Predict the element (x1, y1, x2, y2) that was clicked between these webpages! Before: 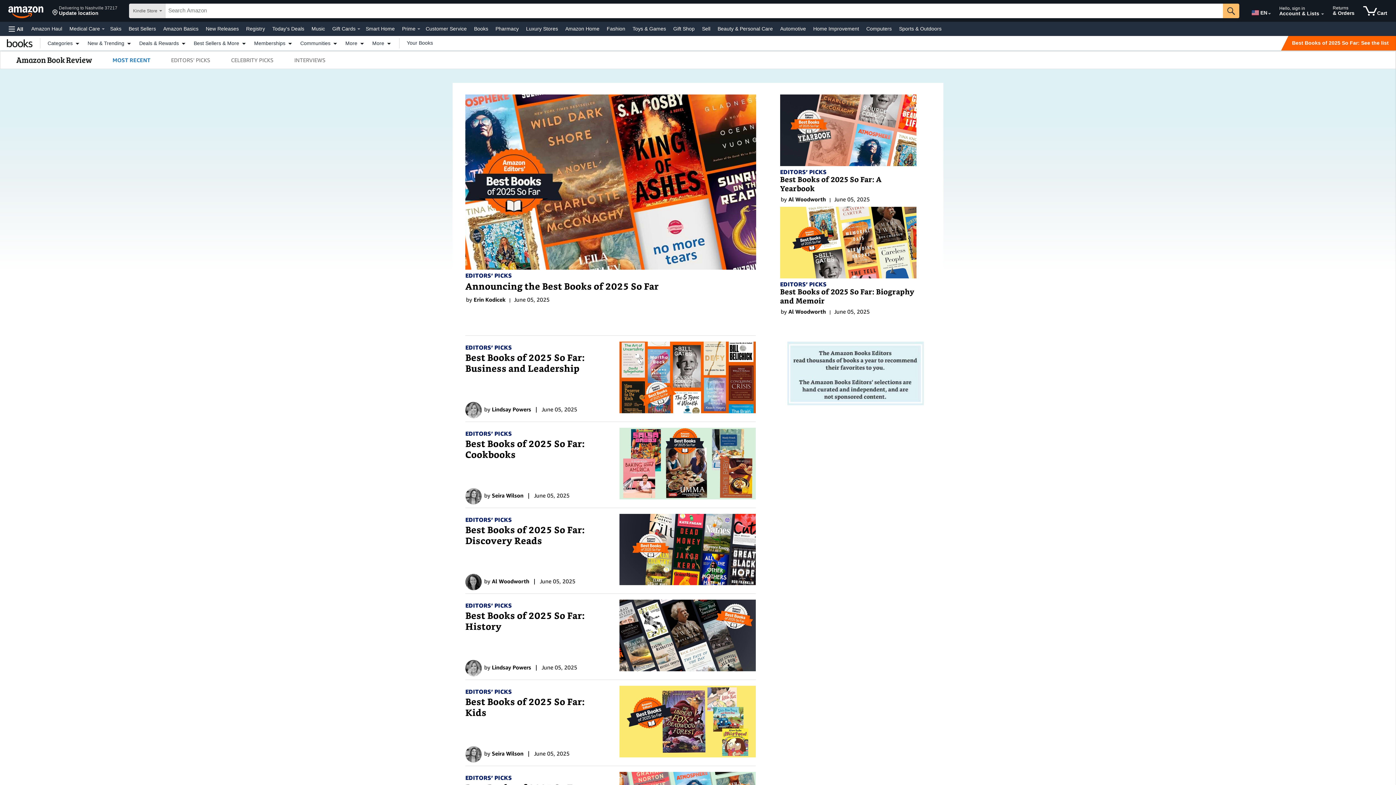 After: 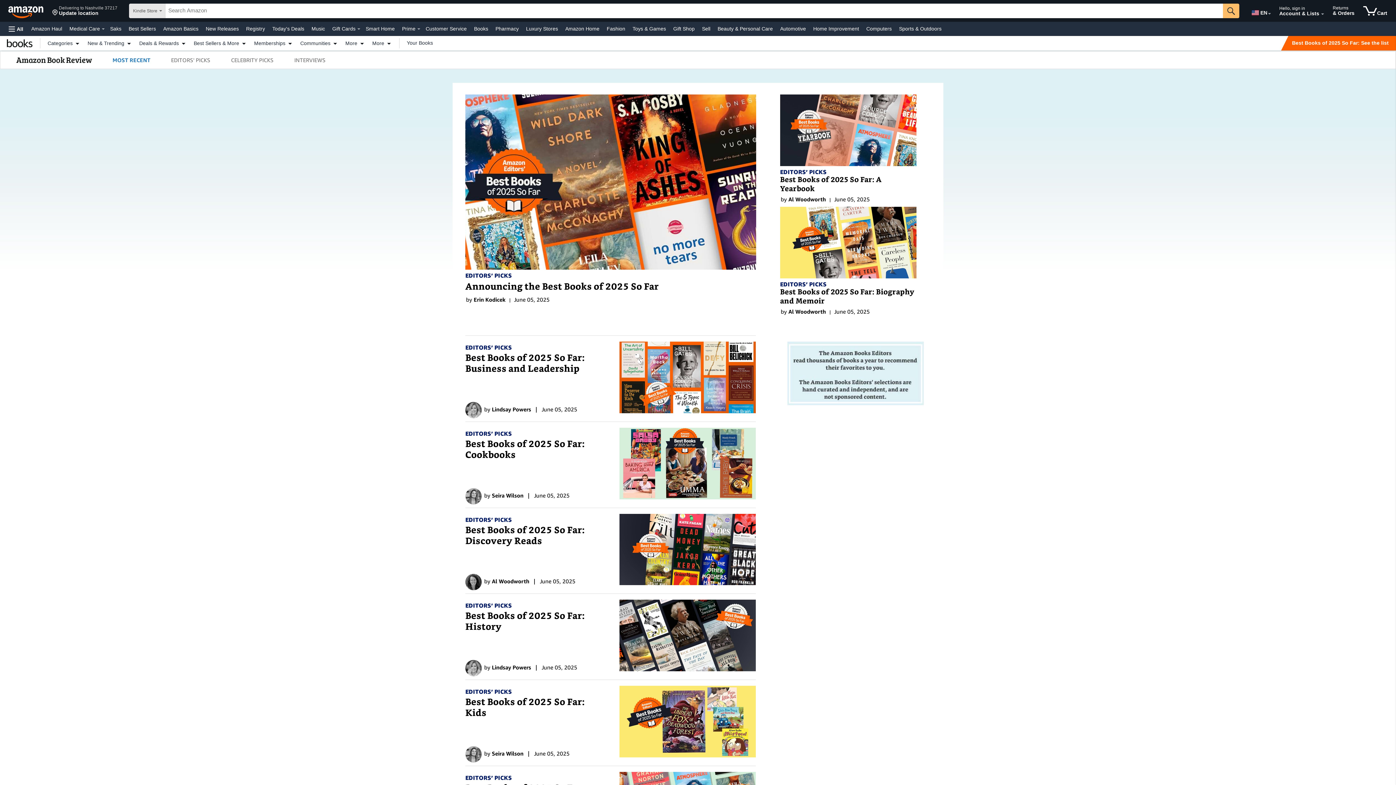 Action: label: Delivering to Nashville 37217
Update location bbox: (49, 1, 120, 20)